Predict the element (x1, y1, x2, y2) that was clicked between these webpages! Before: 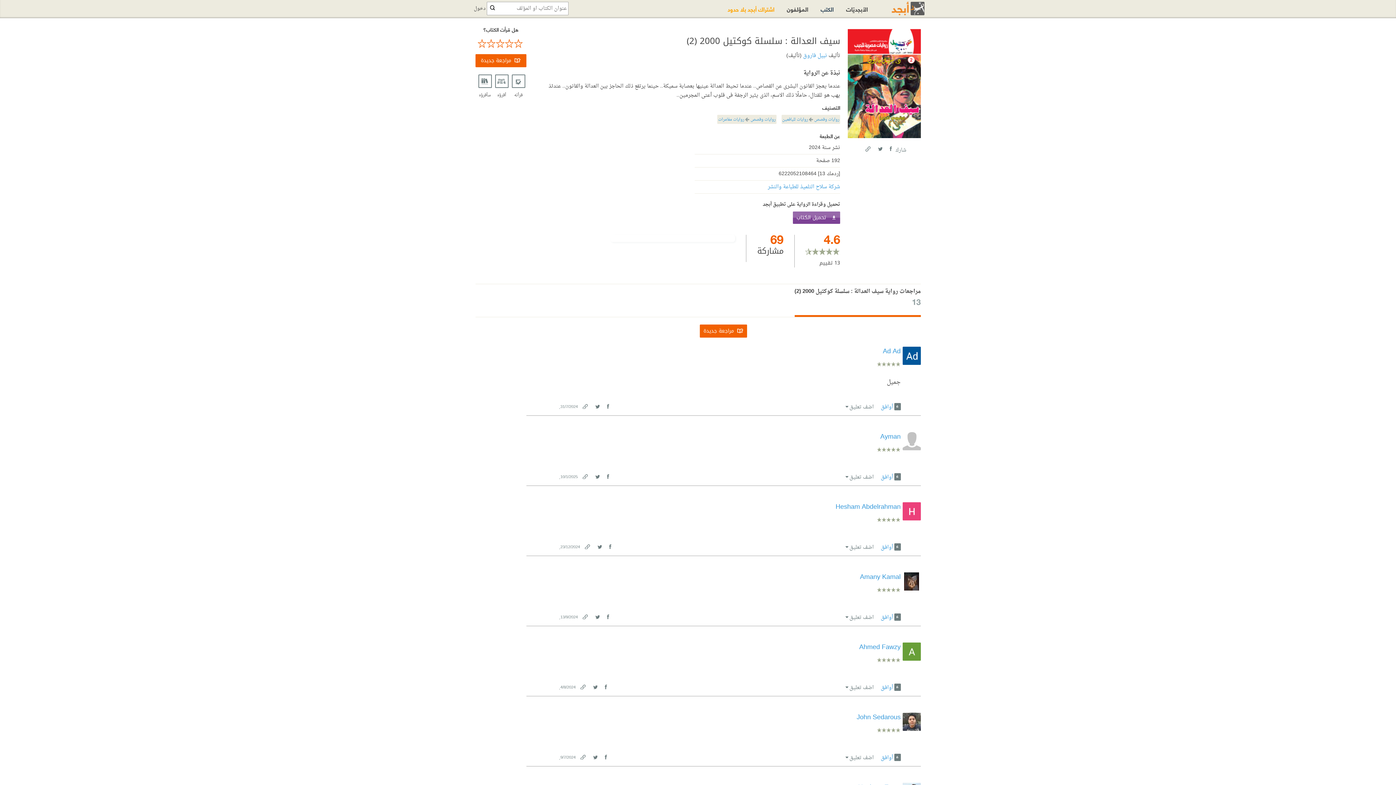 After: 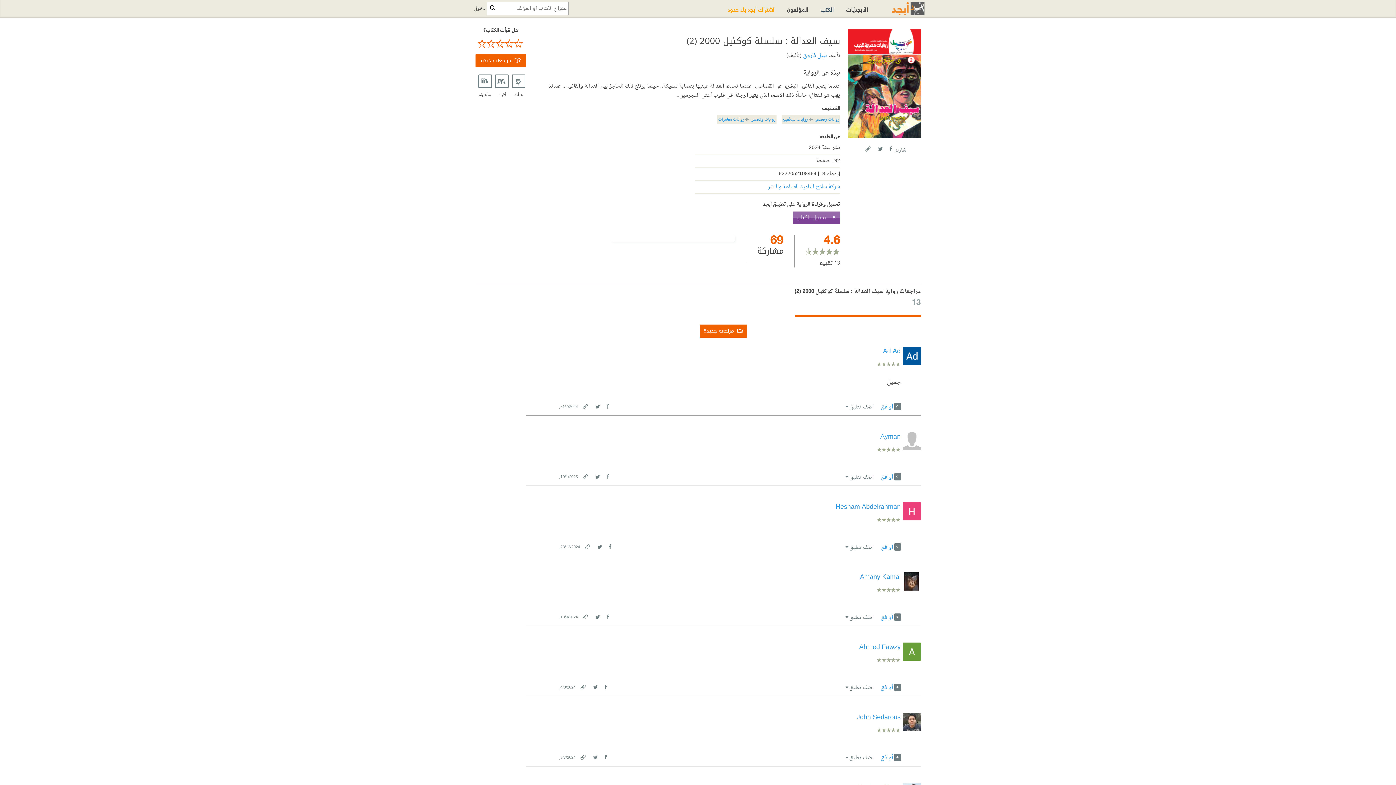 Action: label: Facebook bbox: (603, 753, 607, 760)